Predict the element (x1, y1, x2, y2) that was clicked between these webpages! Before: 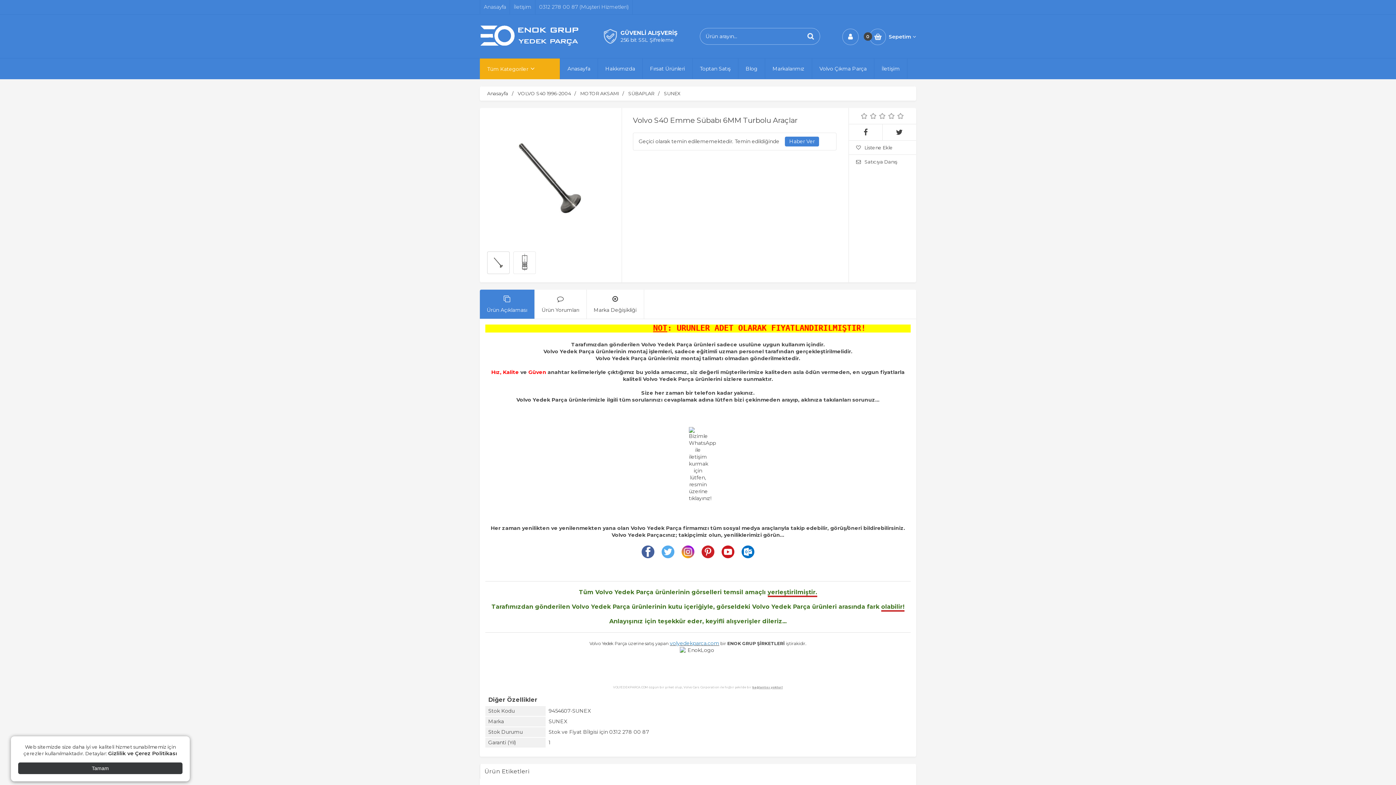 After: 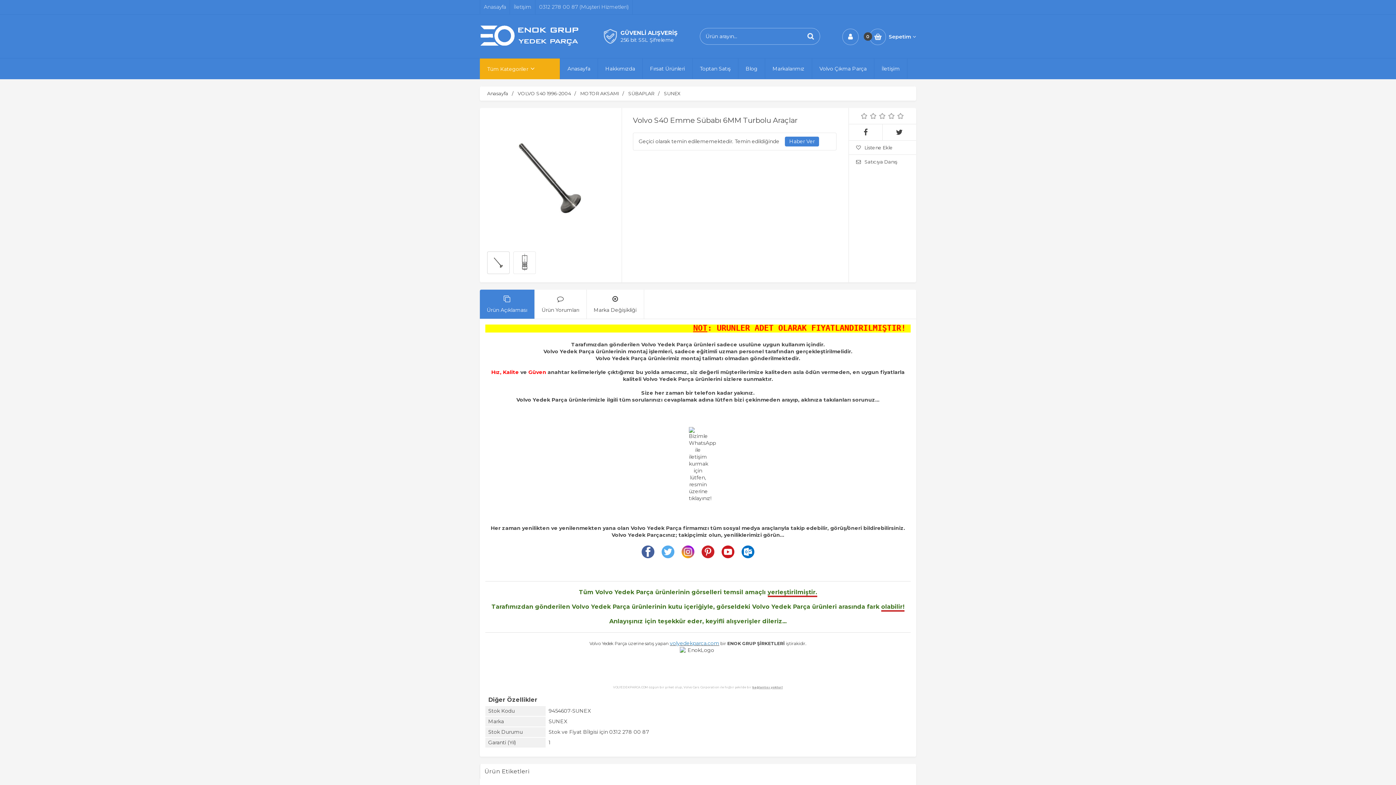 Action: label: Tamam bbox: (18, 762, 182, 774)